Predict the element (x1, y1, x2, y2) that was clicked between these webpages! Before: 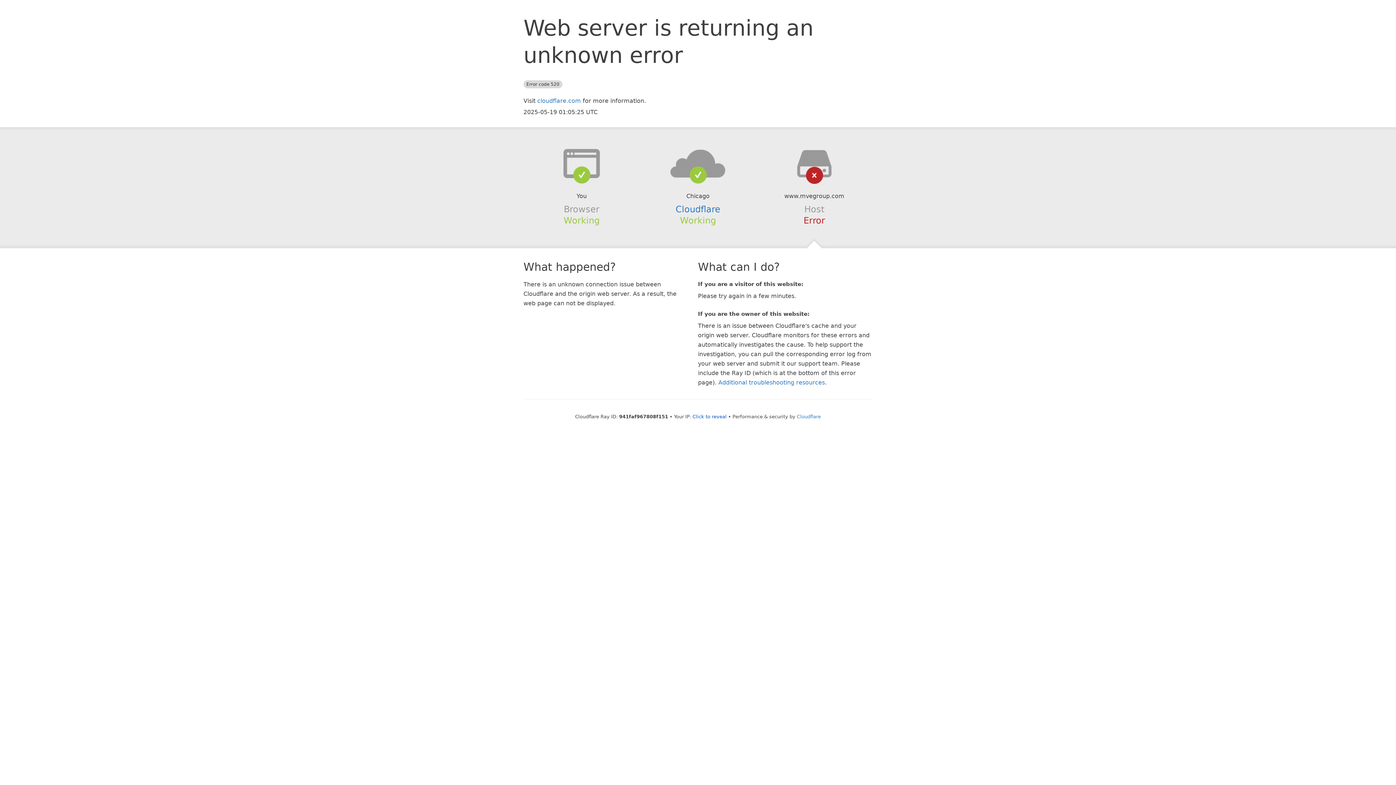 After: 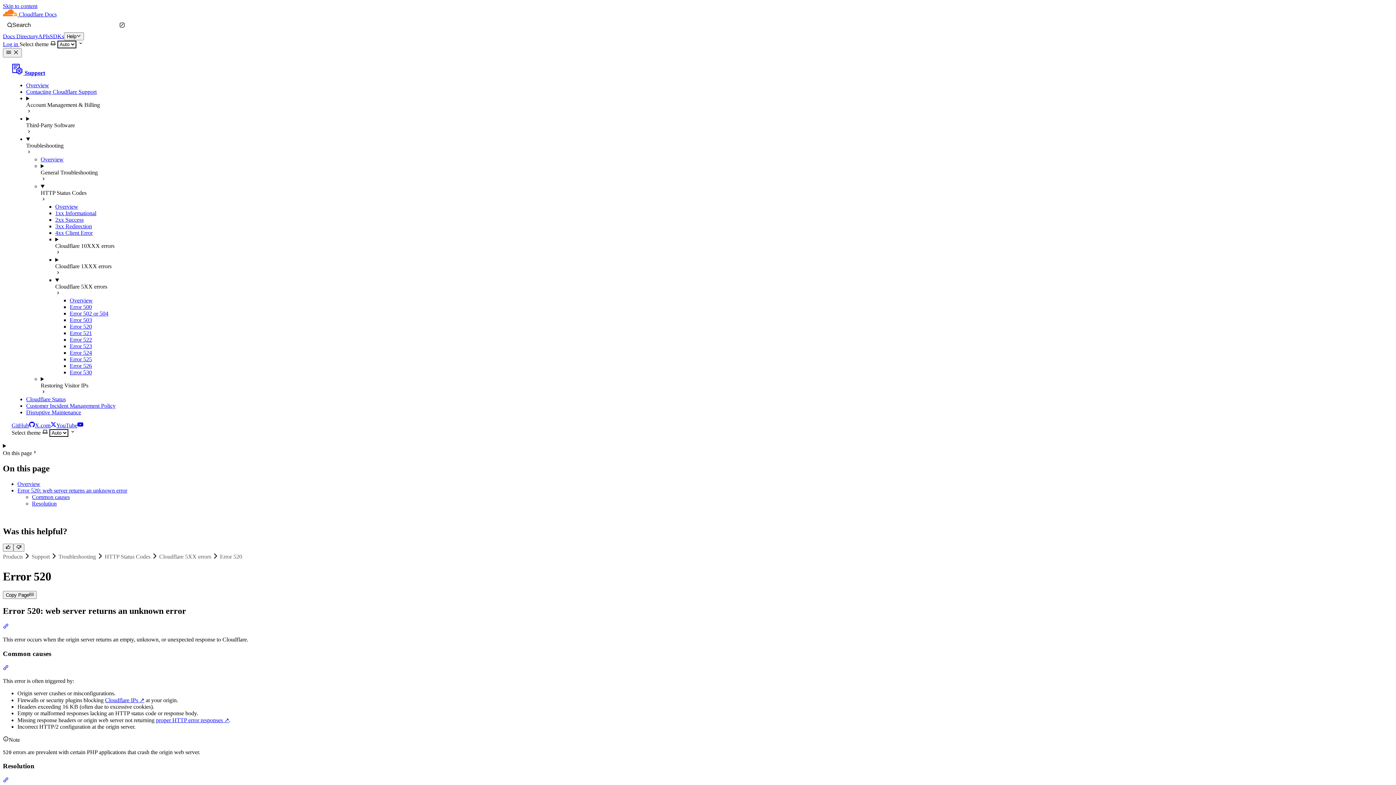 Action: bbox: (718, 379, 825, 386) label: Additional troubleshooting resources